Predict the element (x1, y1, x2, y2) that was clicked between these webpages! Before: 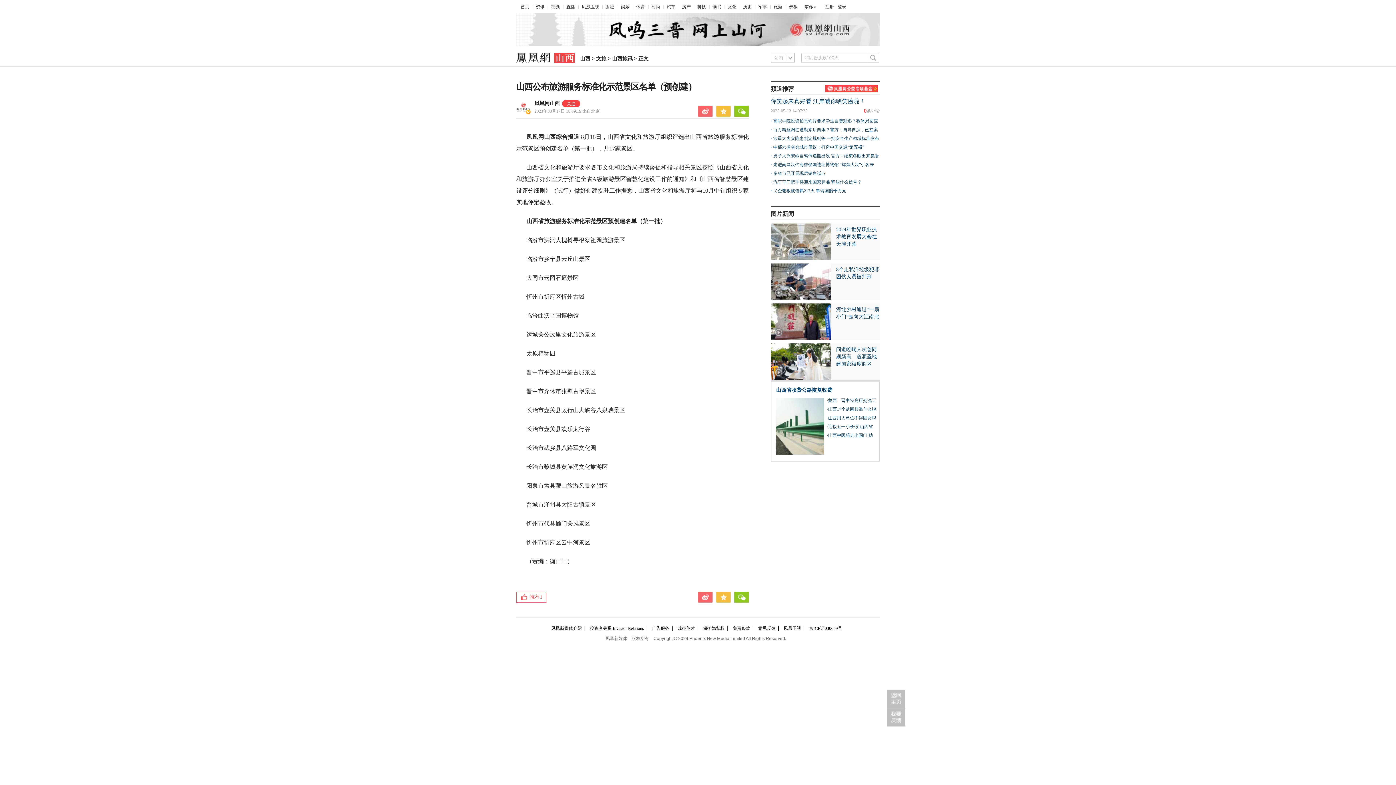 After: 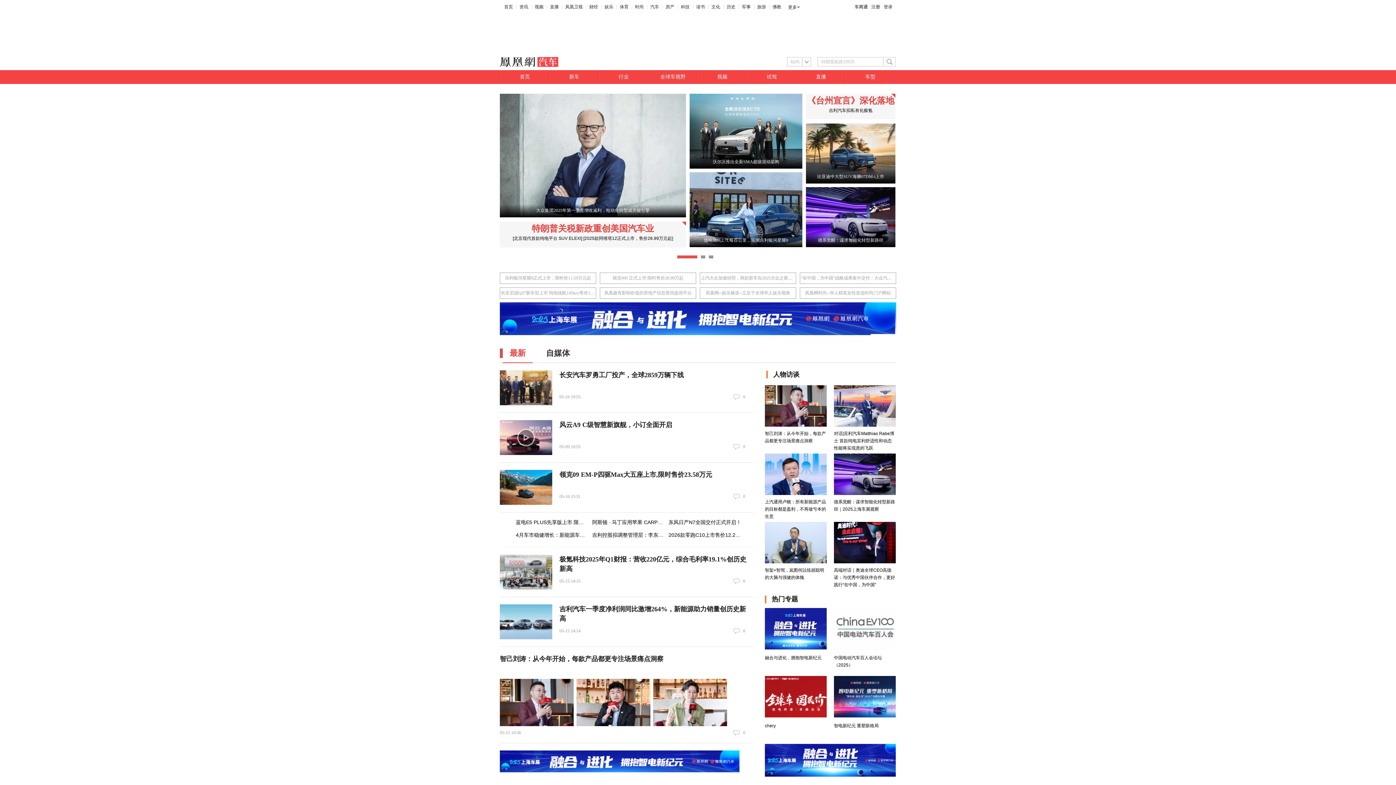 Action: label: 汽车 bbox: (666, 4, 675, 9)